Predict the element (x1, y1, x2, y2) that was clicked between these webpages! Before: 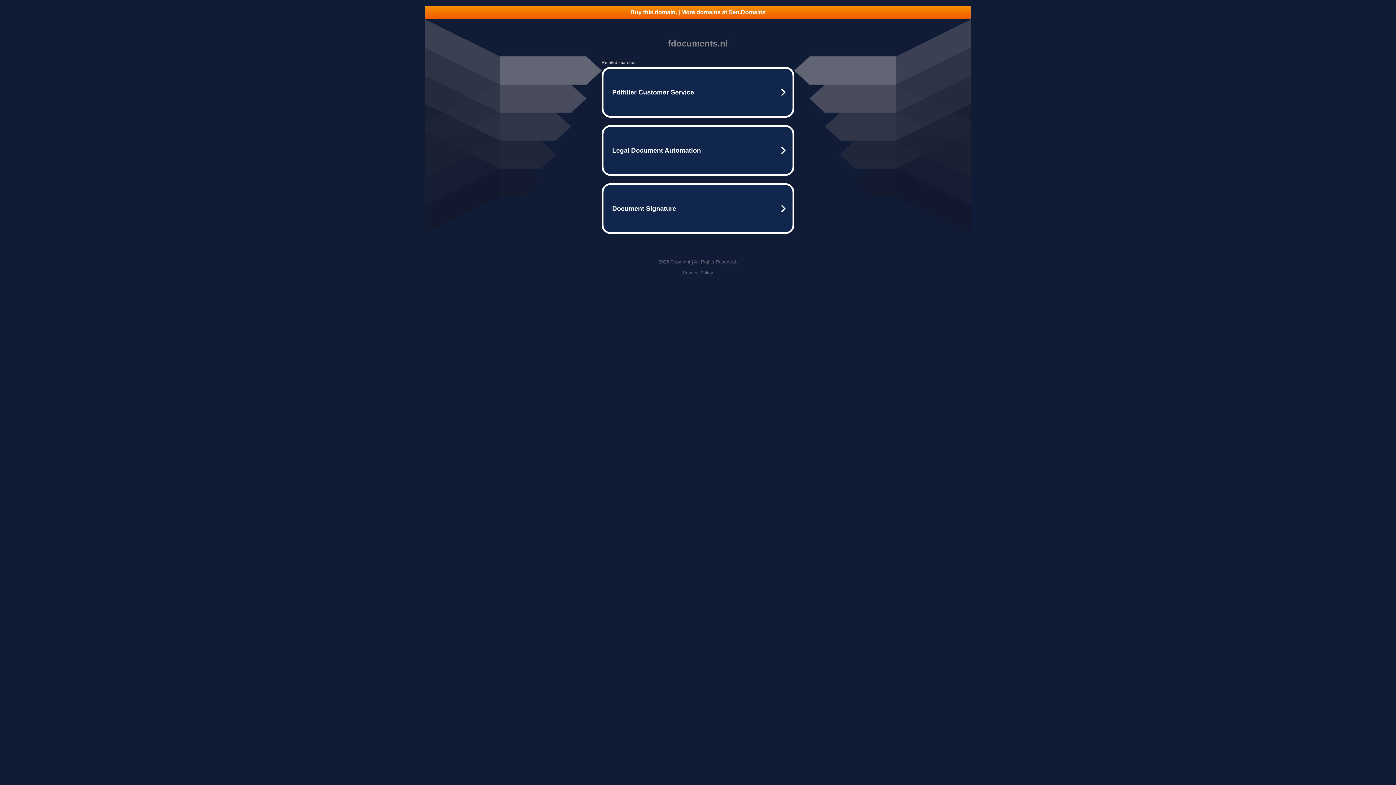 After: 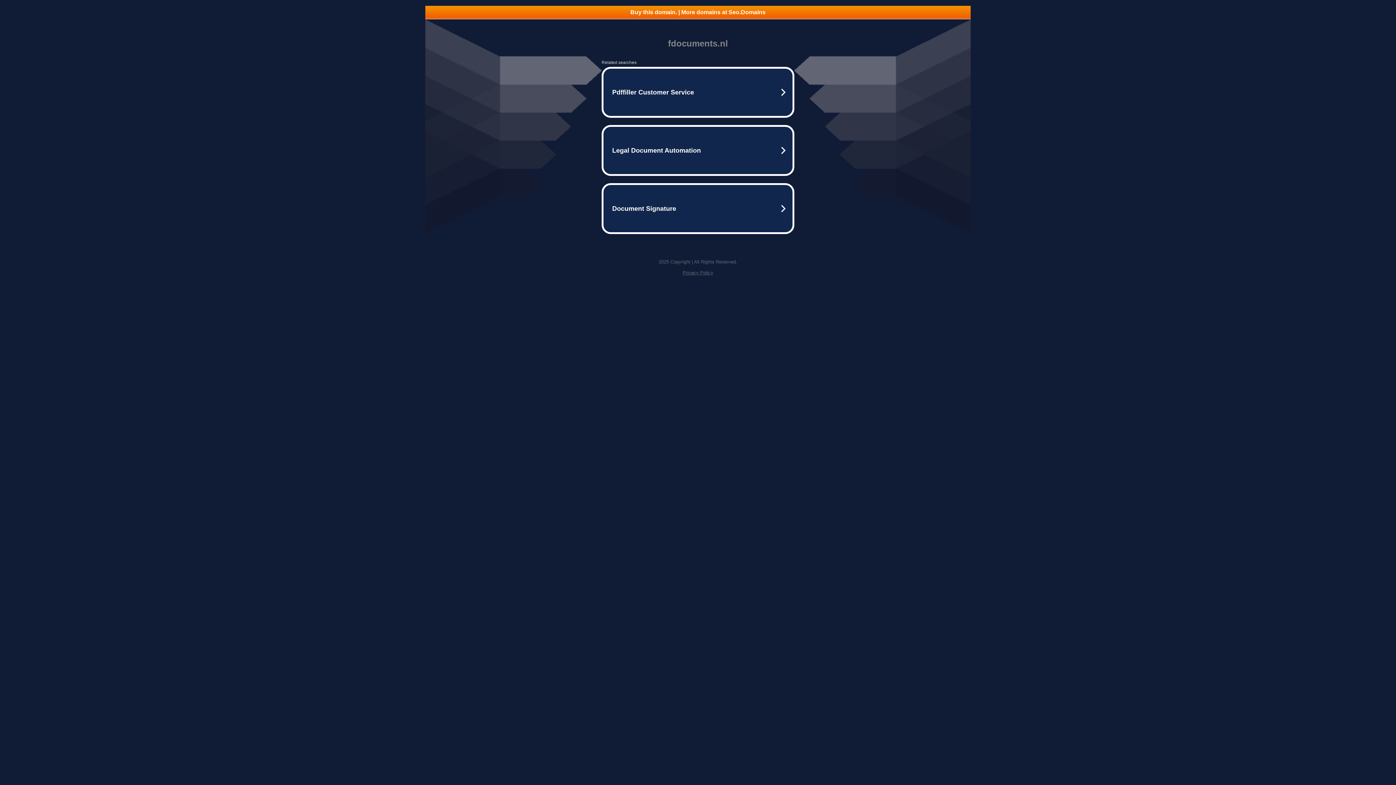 Action: bbox: (682, 270, 713, 275) label: Privacy Policy